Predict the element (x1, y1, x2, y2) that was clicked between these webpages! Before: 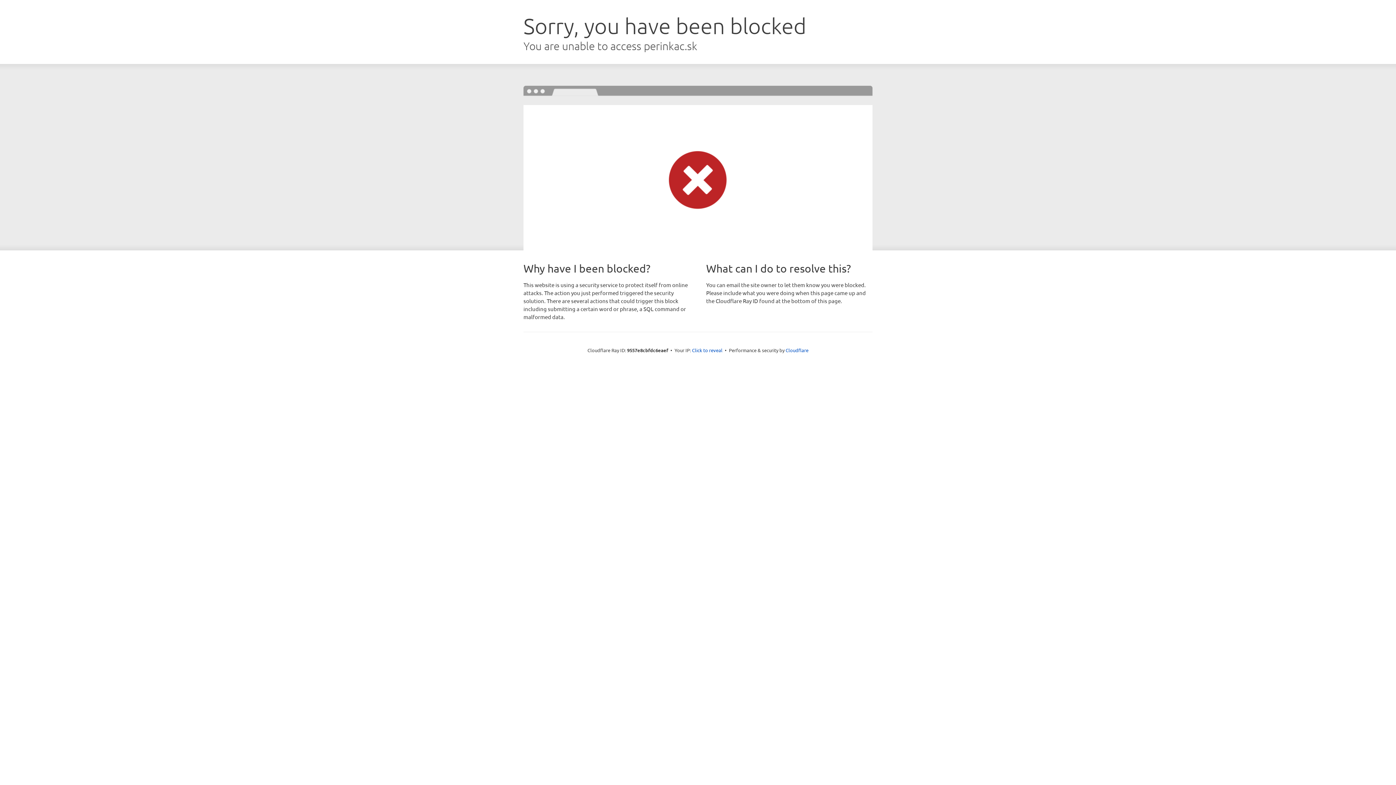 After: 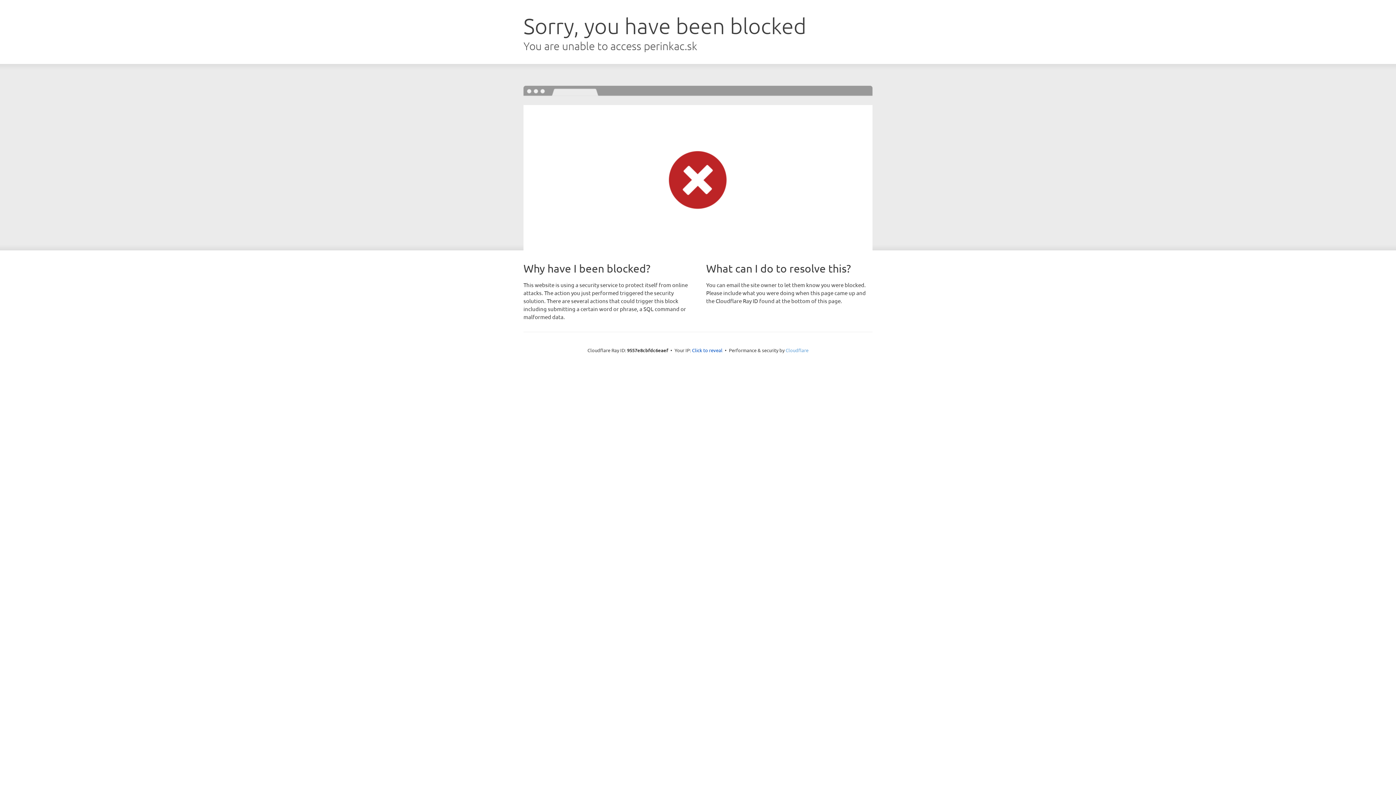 Action: label: Cloudflare bbox: (785, 347, 808, 353)